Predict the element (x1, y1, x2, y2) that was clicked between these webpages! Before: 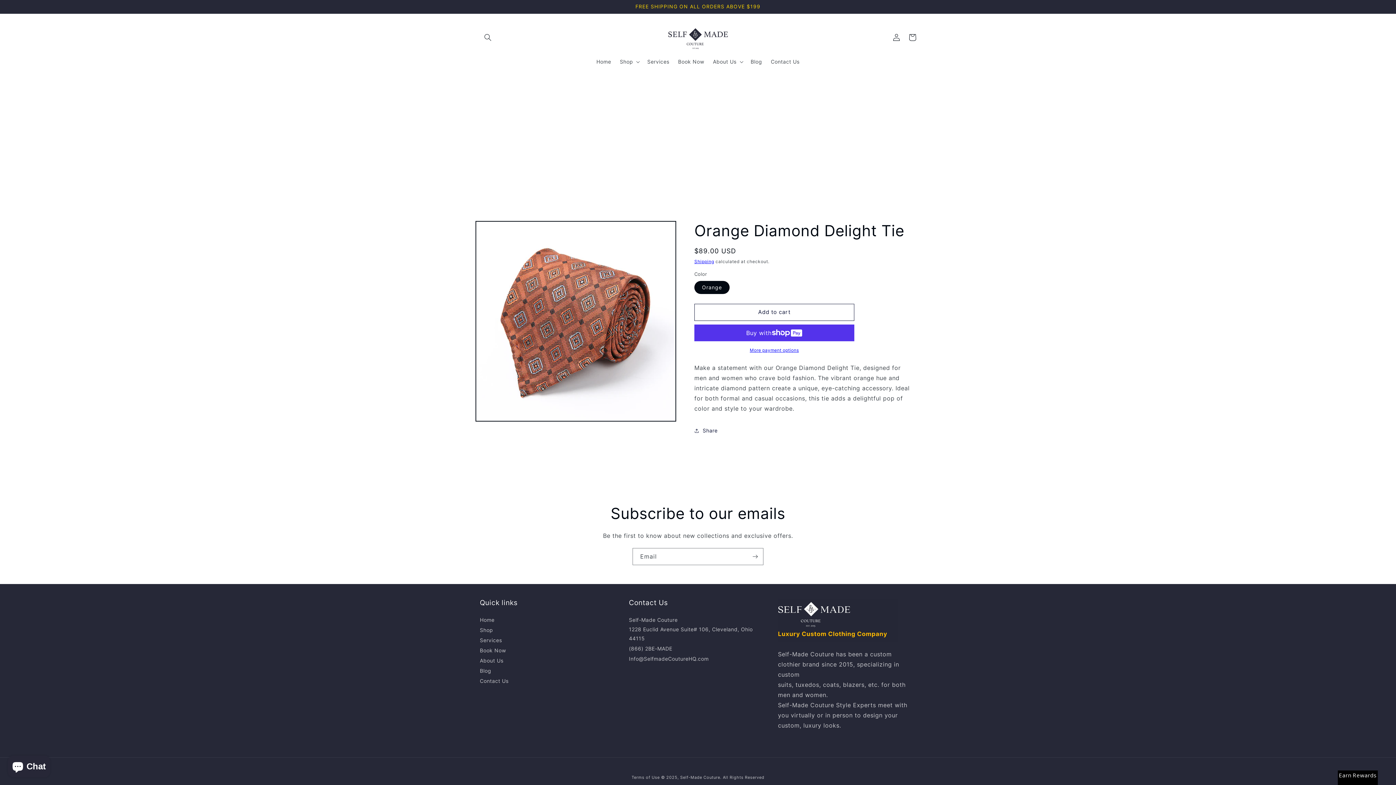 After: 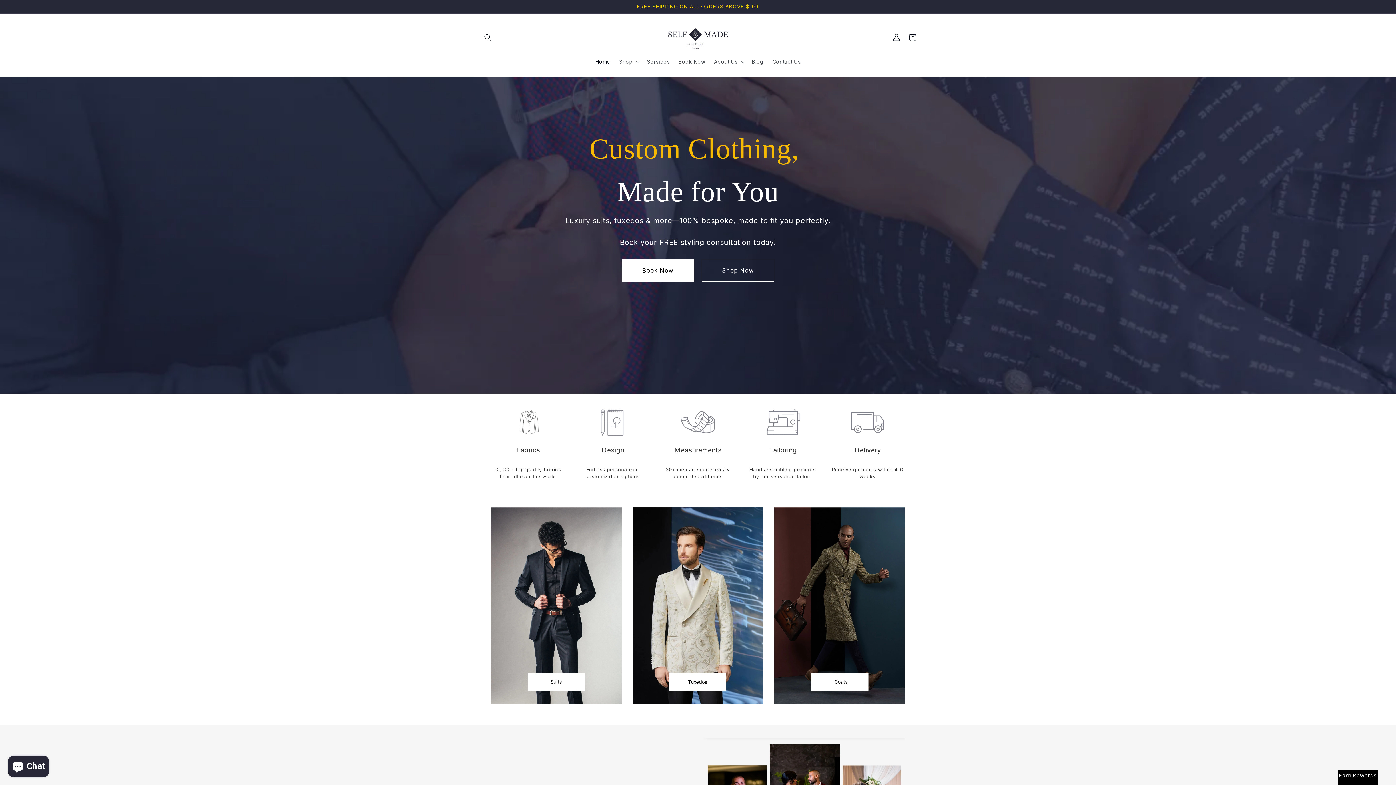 Action: bbox: (480, 615, 494, 624) label: Home